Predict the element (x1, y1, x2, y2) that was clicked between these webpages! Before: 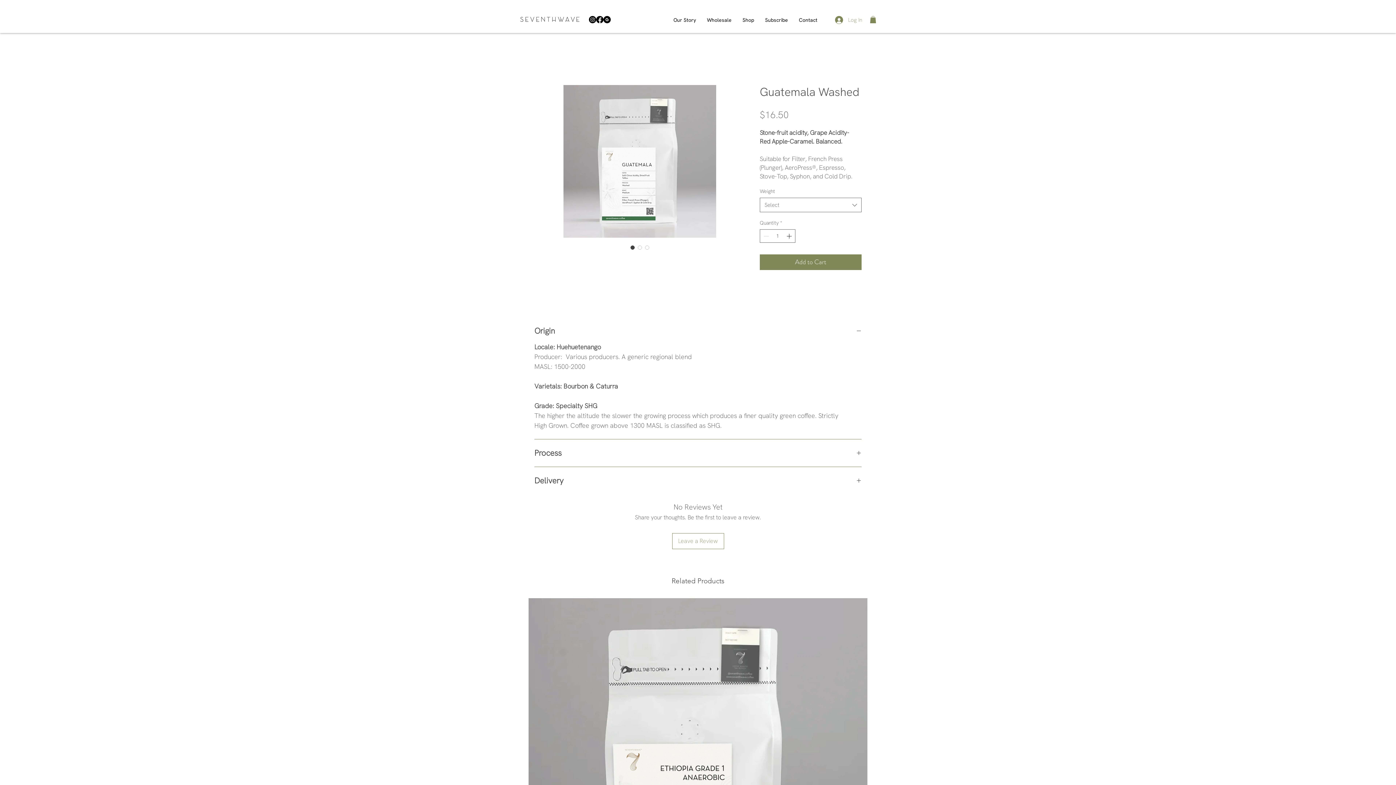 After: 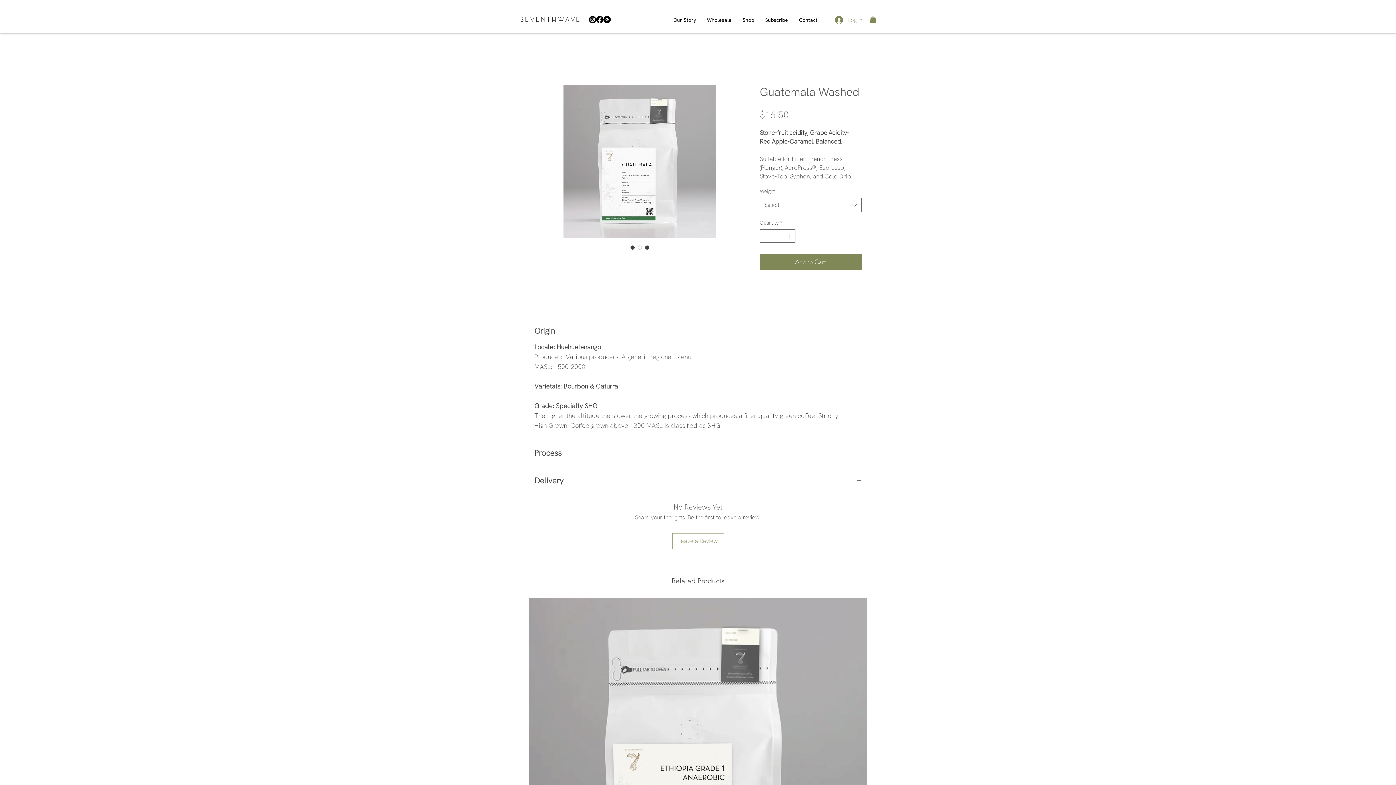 Action: bbox: (643, 244, 650, 251) label: Image selector: Guatemala Washed